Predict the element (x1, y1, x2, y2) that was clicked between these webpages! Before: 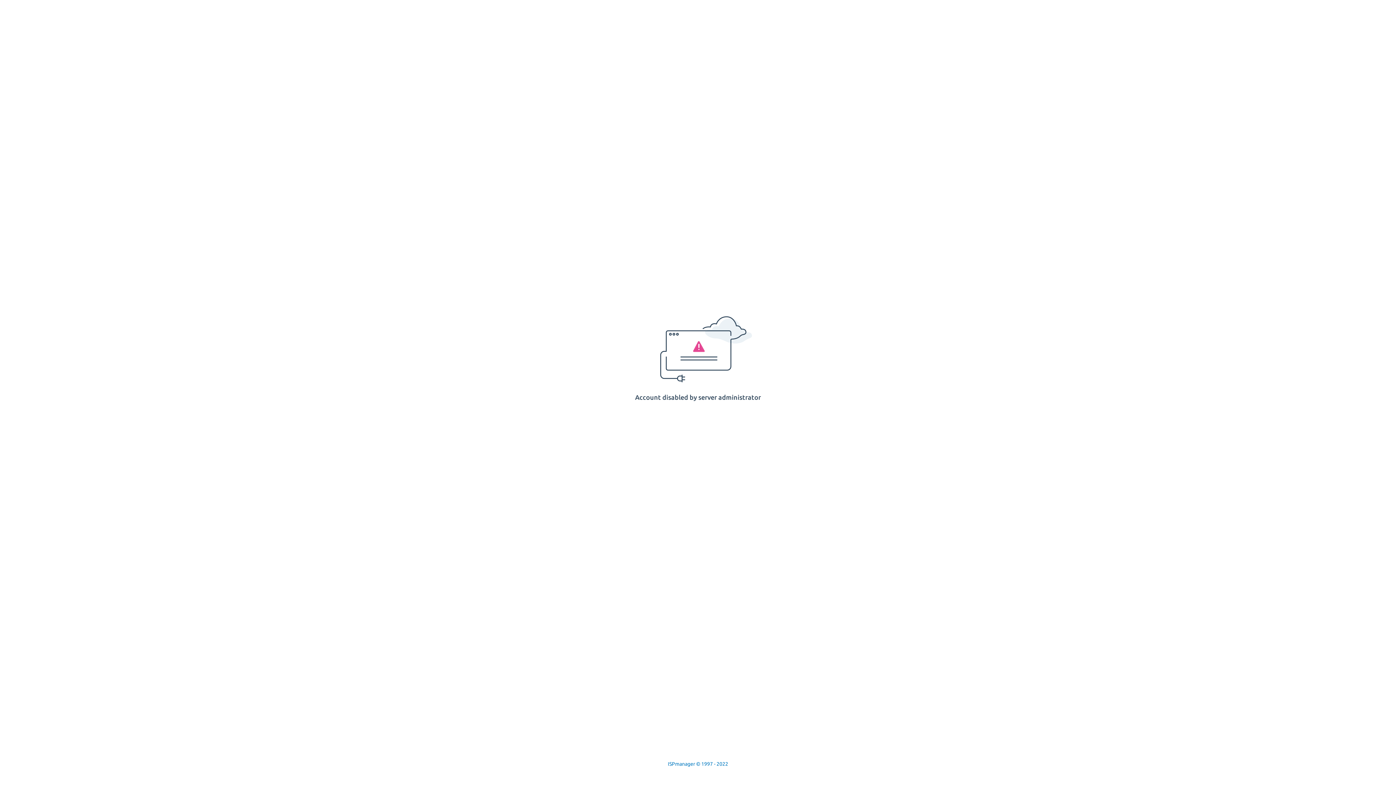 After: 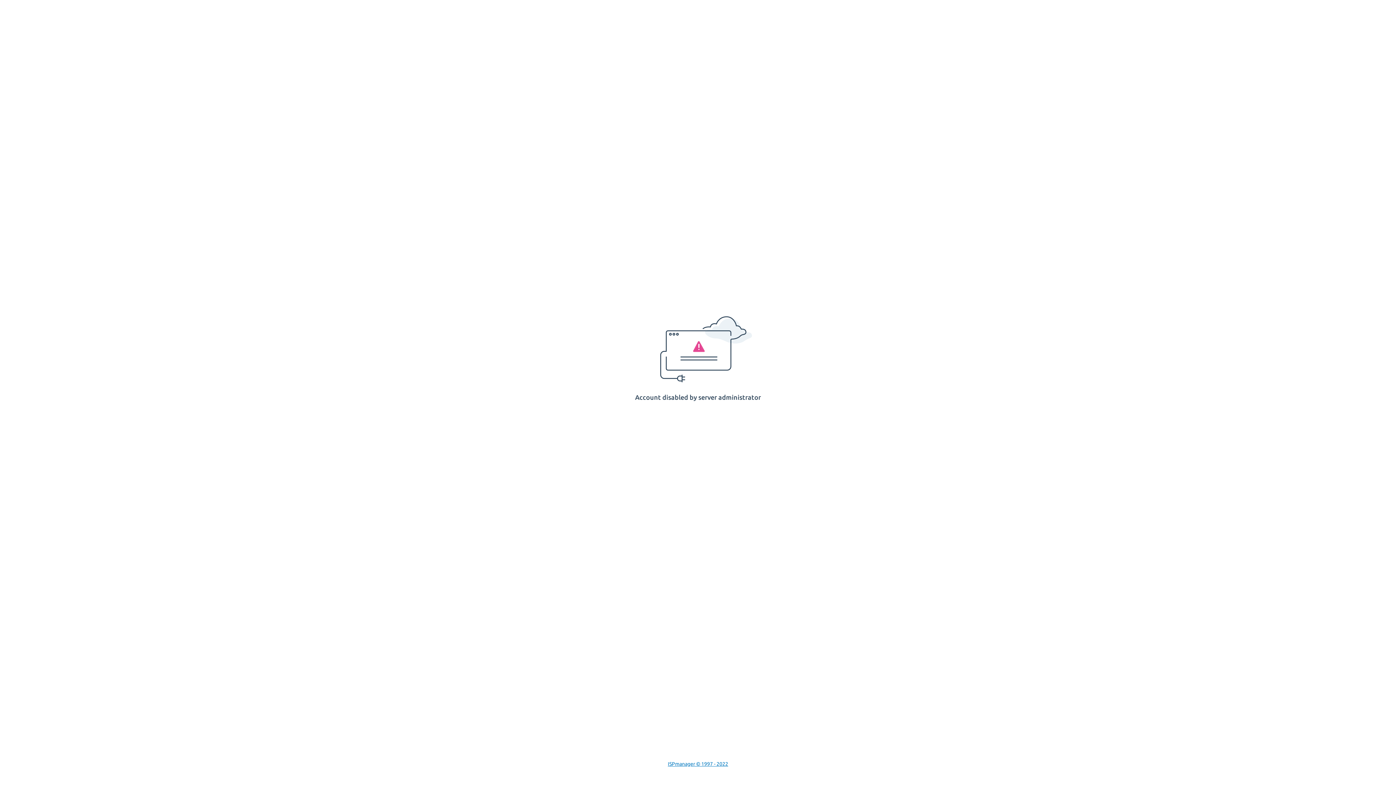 Action: bbox: (668, 761, 728, 767) label: ISPmanager © 1997 - 2022